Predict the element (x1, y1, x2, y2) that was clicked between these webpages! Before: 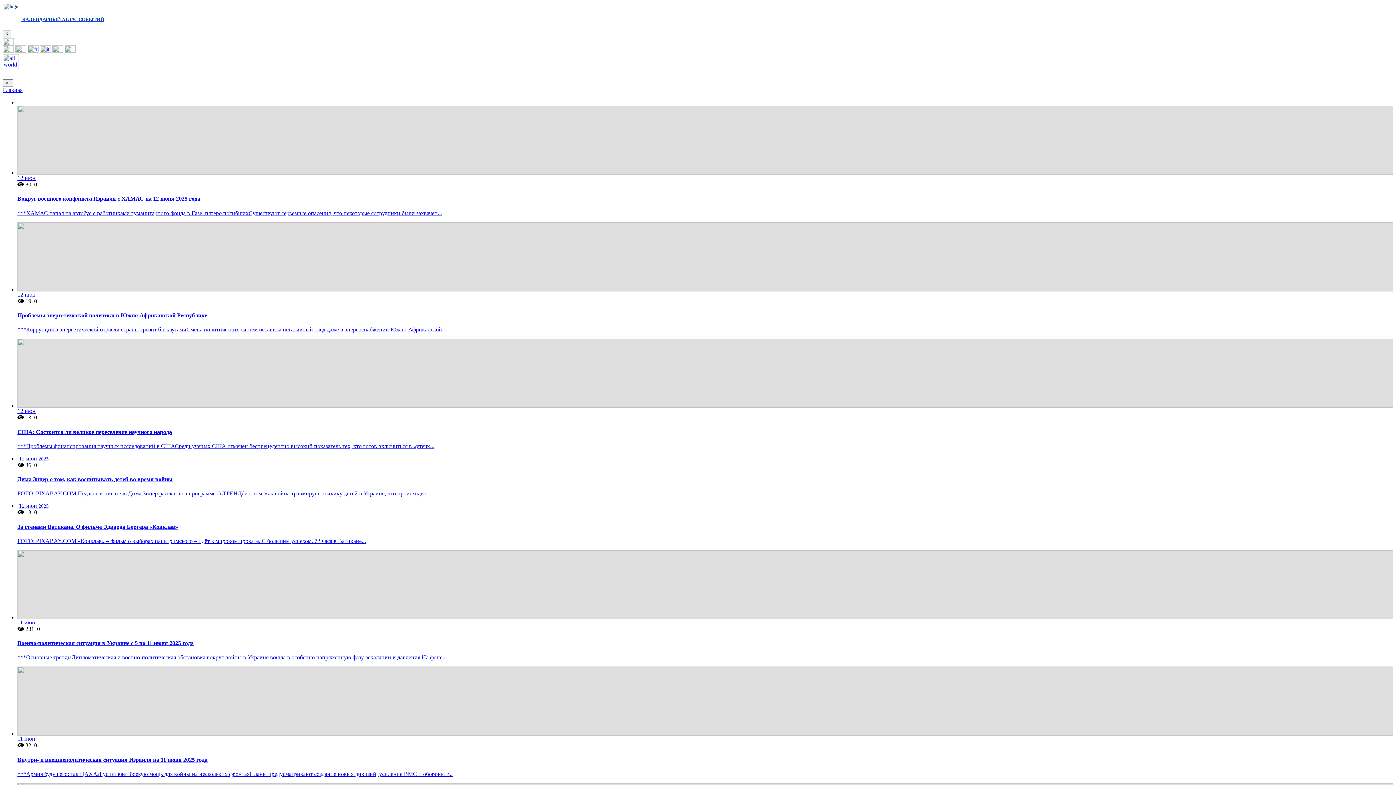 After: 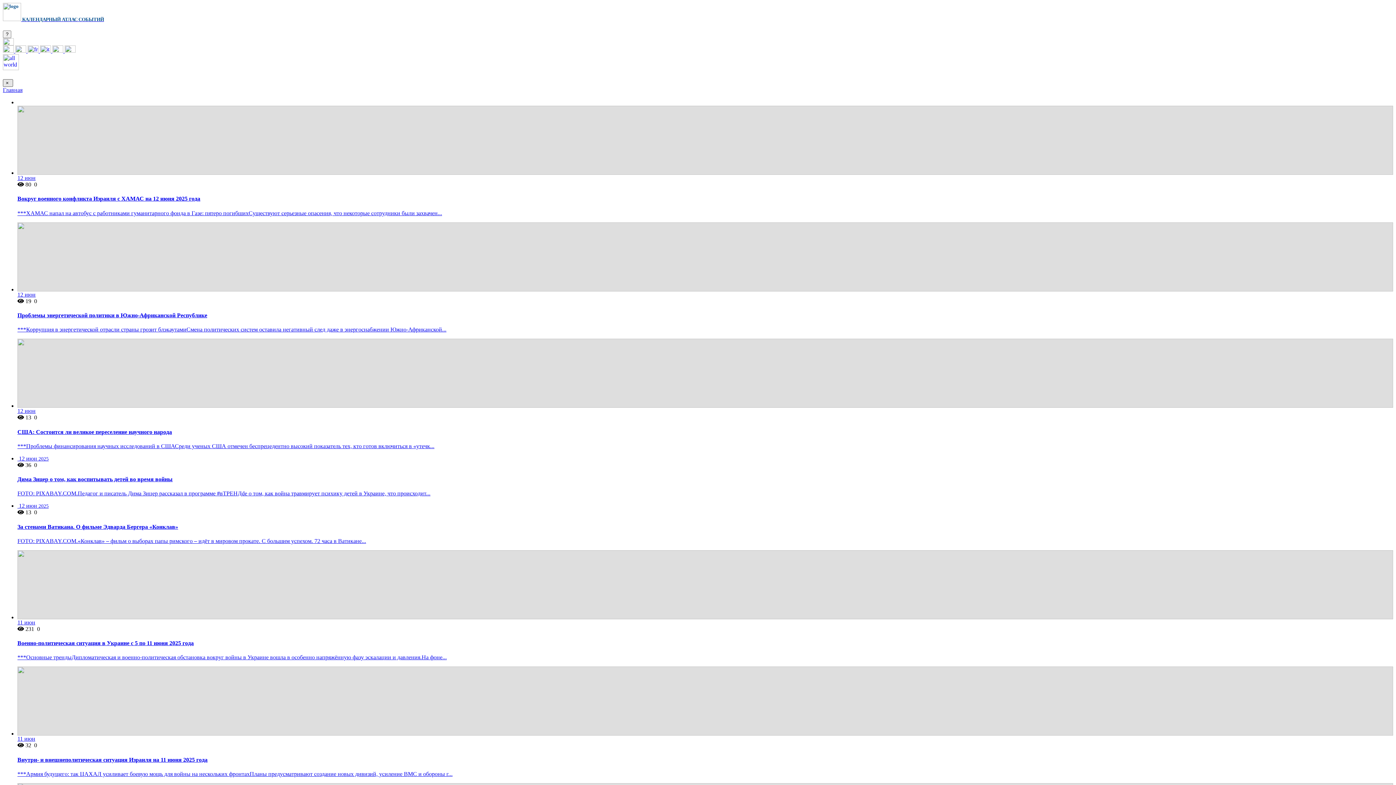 Action: label: Close bbox: (2, 79, 13, 86)